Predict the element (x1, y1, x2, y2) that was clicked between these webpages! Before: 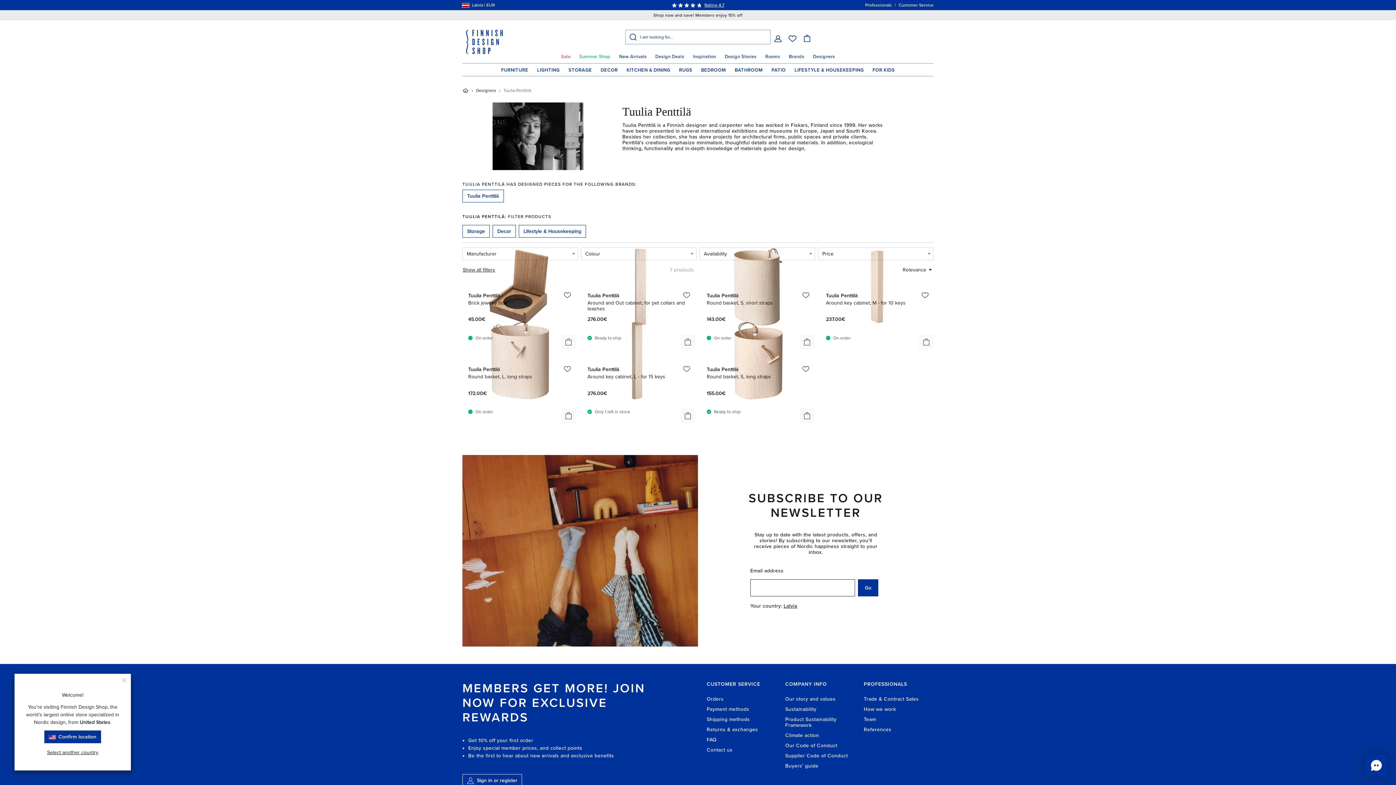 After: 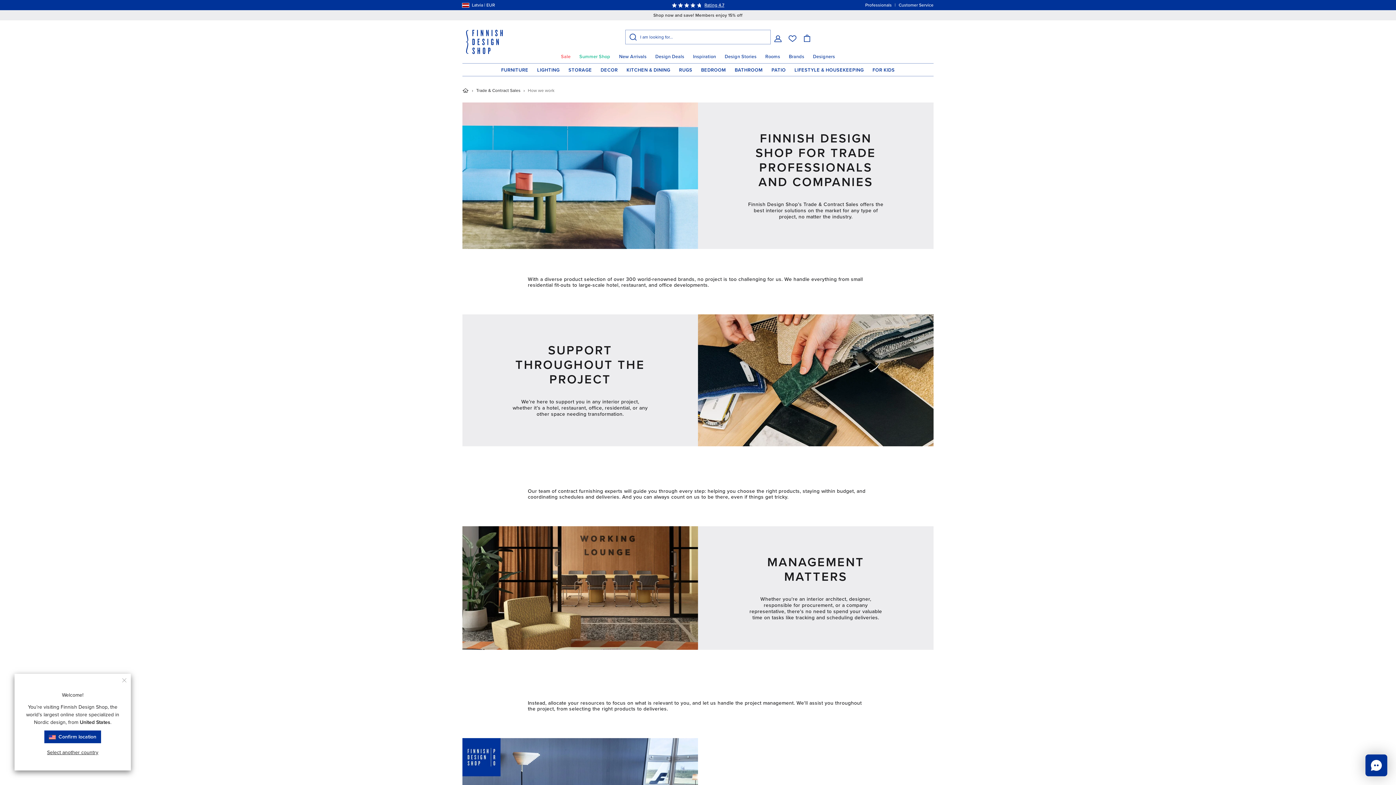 Action: label: How we work bbox: (864, 704, 896, 714)